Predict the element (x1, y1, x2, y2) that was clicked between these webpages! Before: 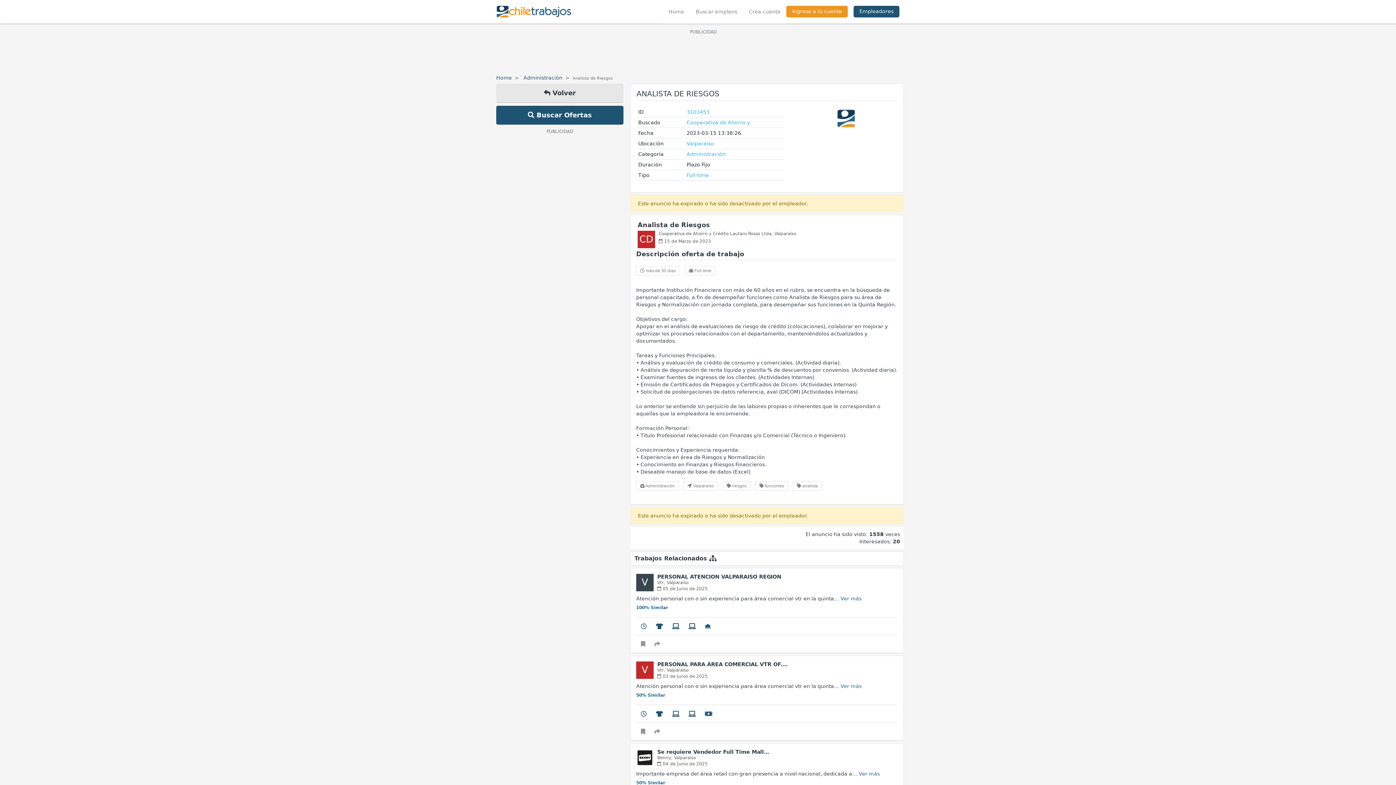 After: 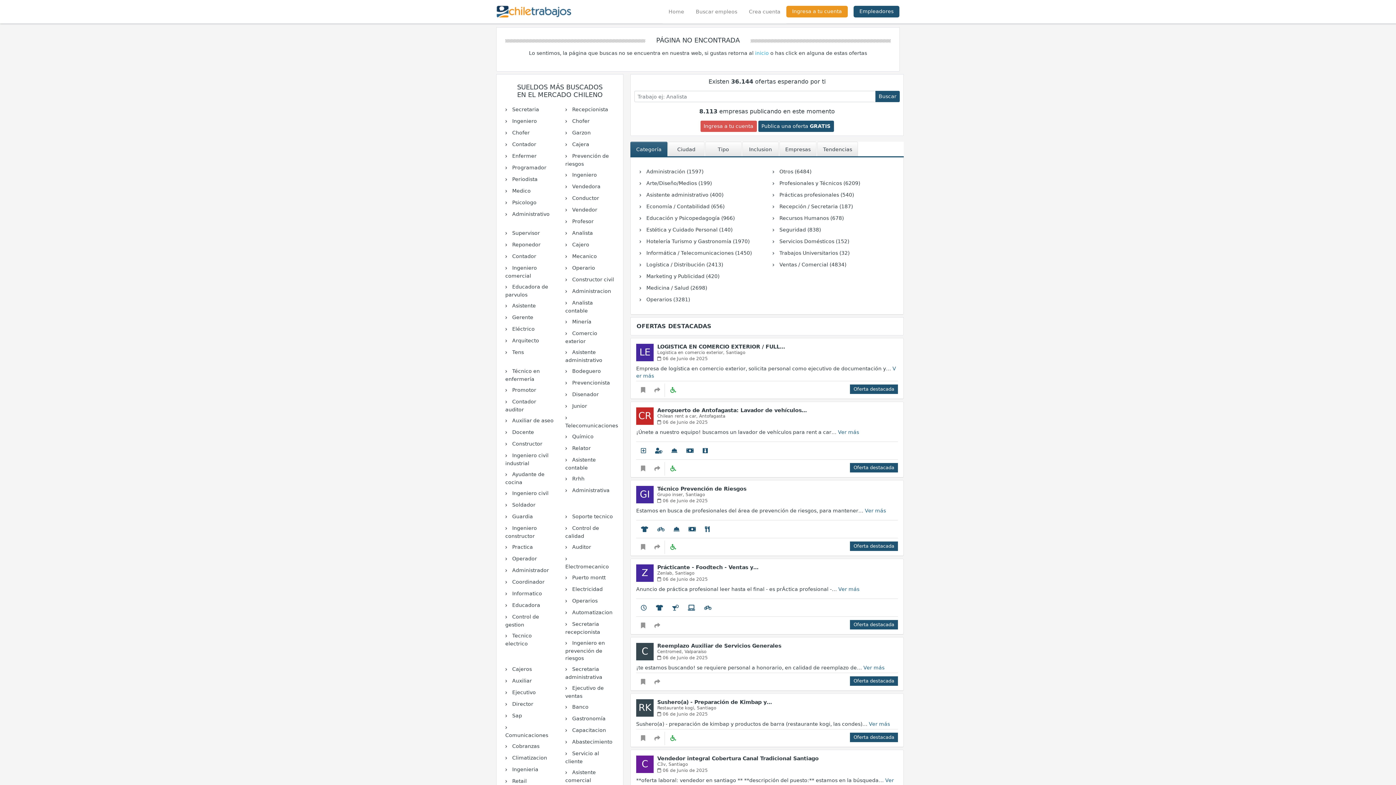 Action: bbox: (795, 106, 897, 130)